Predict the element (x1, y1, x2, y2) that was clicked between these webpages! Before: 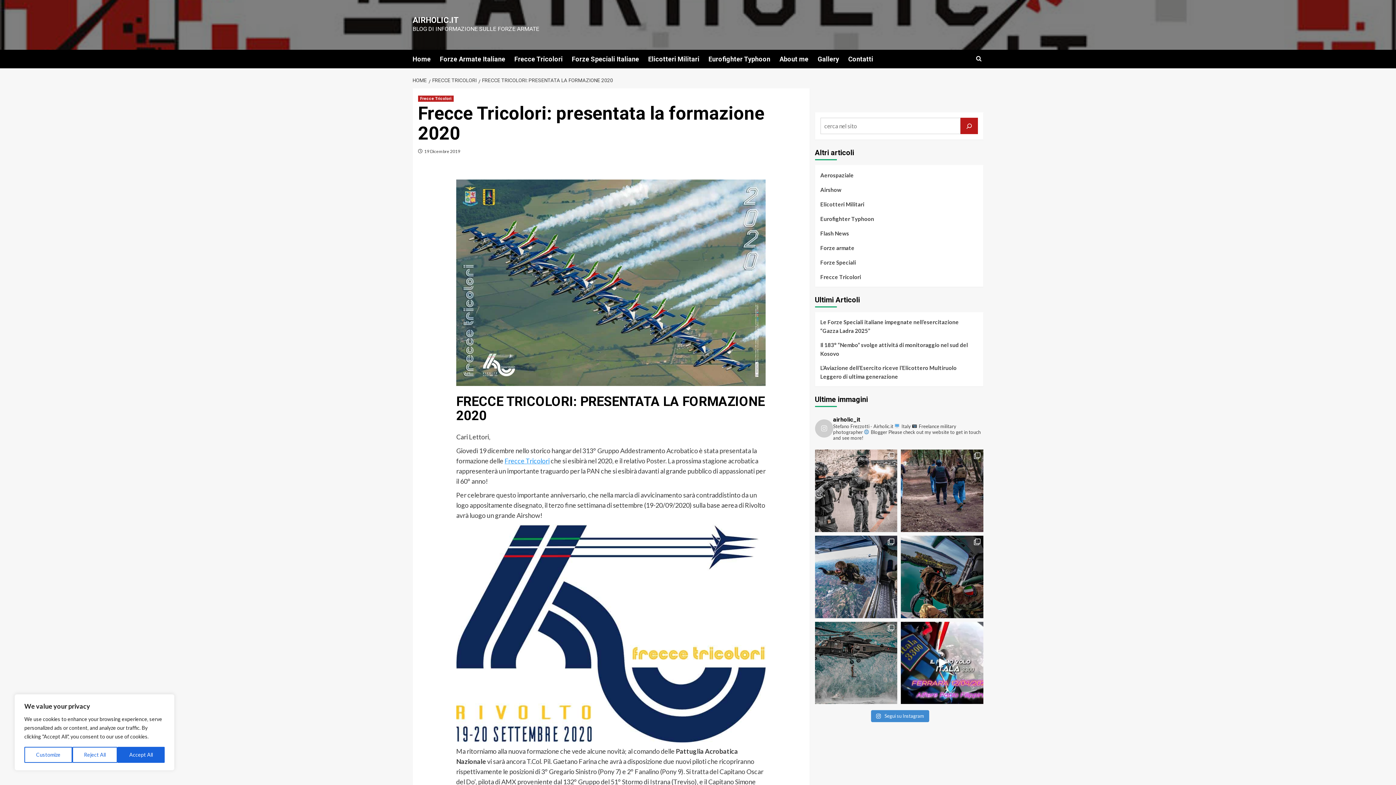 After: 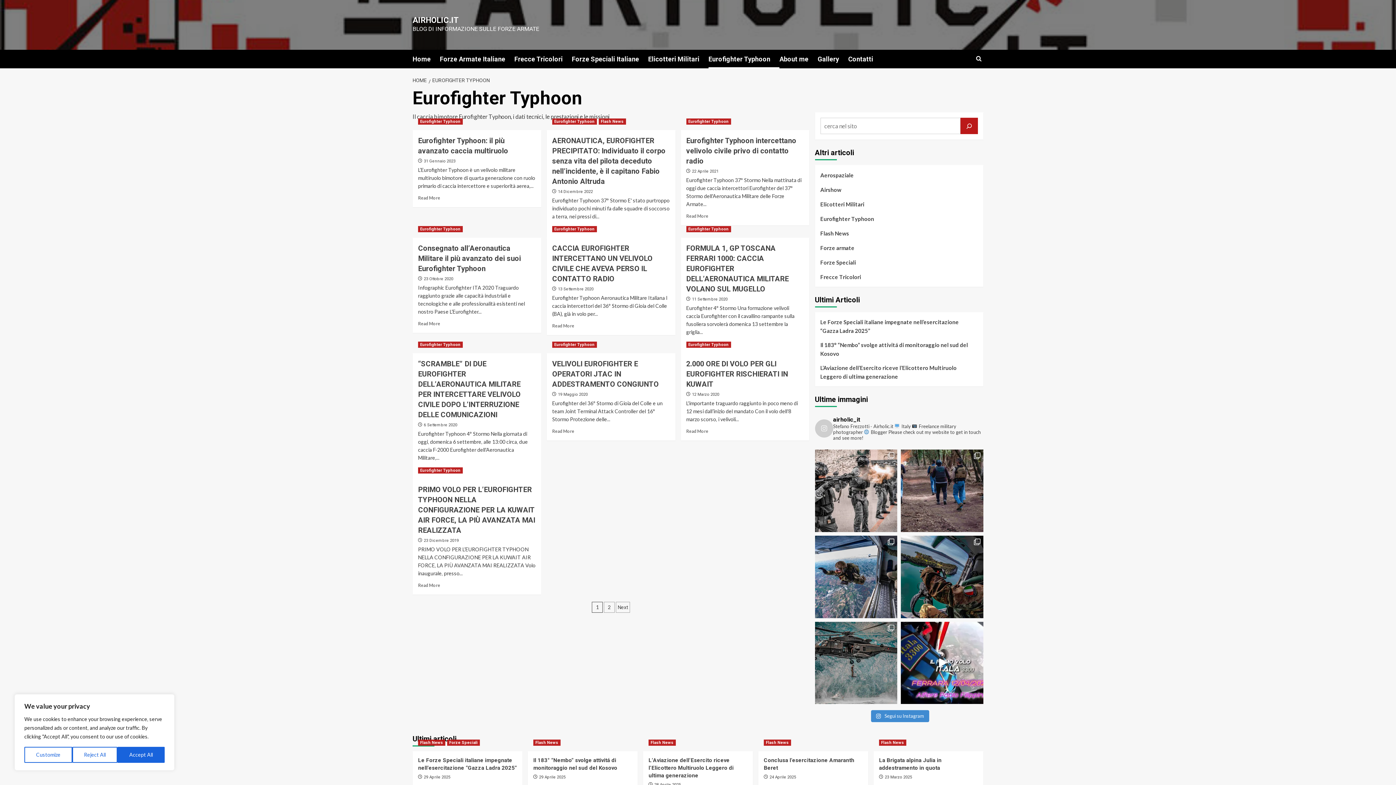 Action: bbox: (820, 214, 874, 228) label: Eurofighter Typhoon